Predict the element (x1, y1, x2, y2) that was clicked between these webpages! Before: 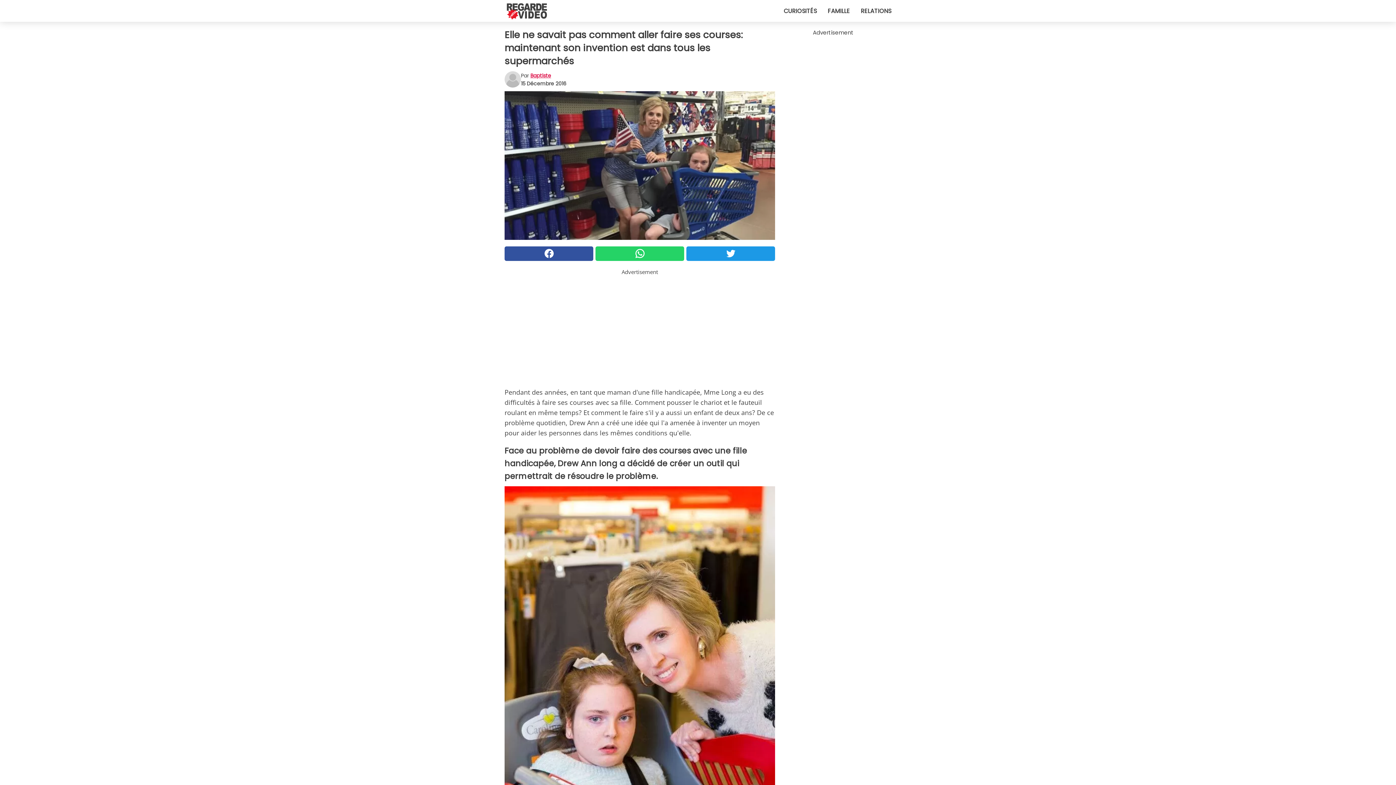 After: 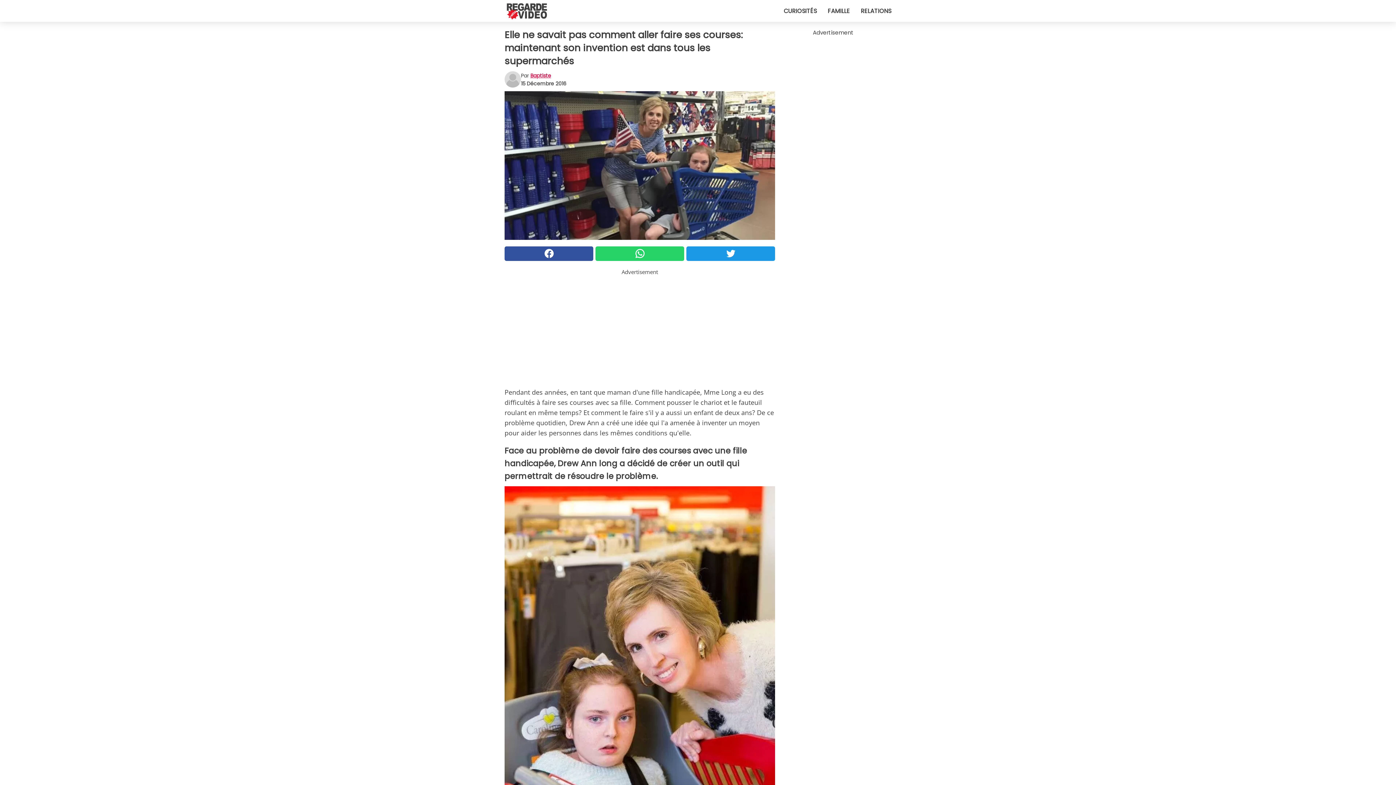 Action: bbox: (686, 246, 775, 261)